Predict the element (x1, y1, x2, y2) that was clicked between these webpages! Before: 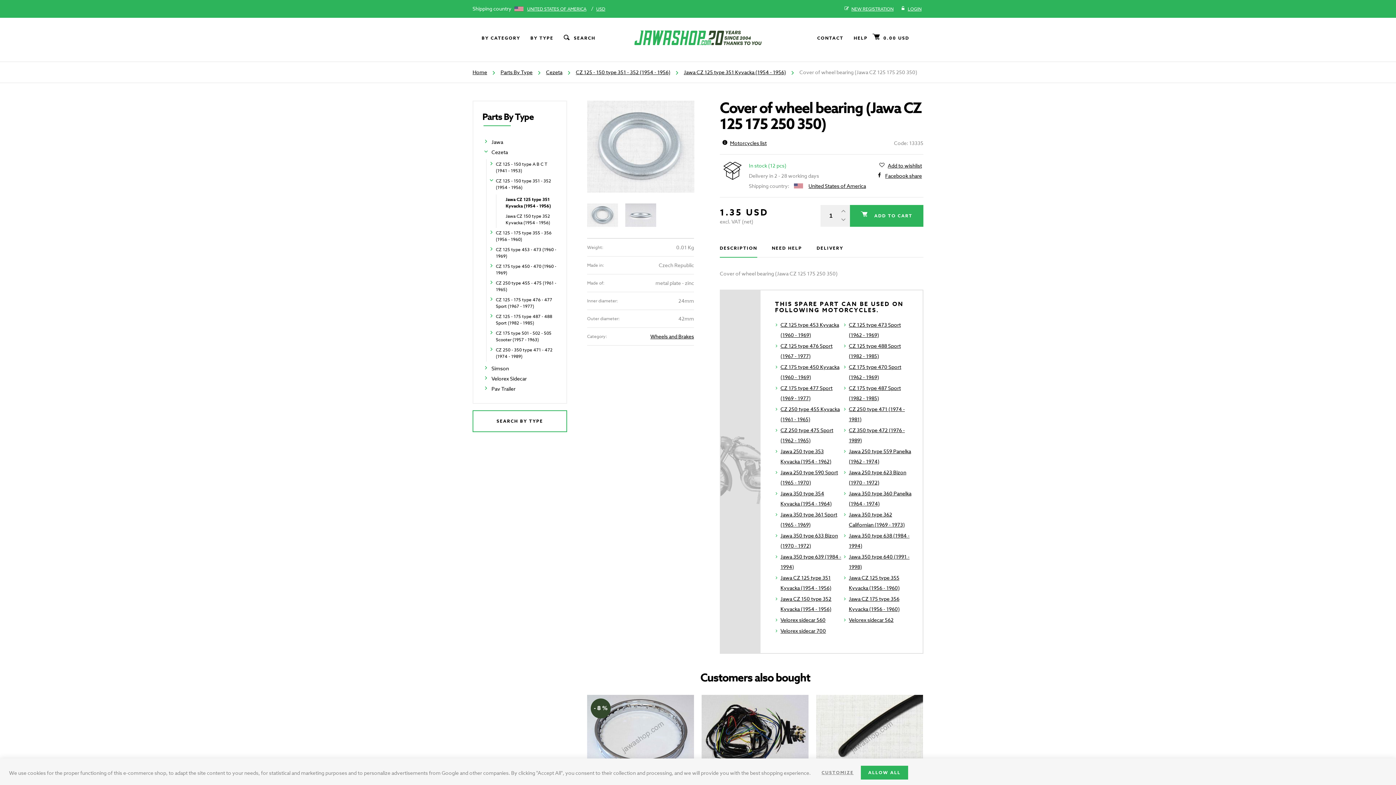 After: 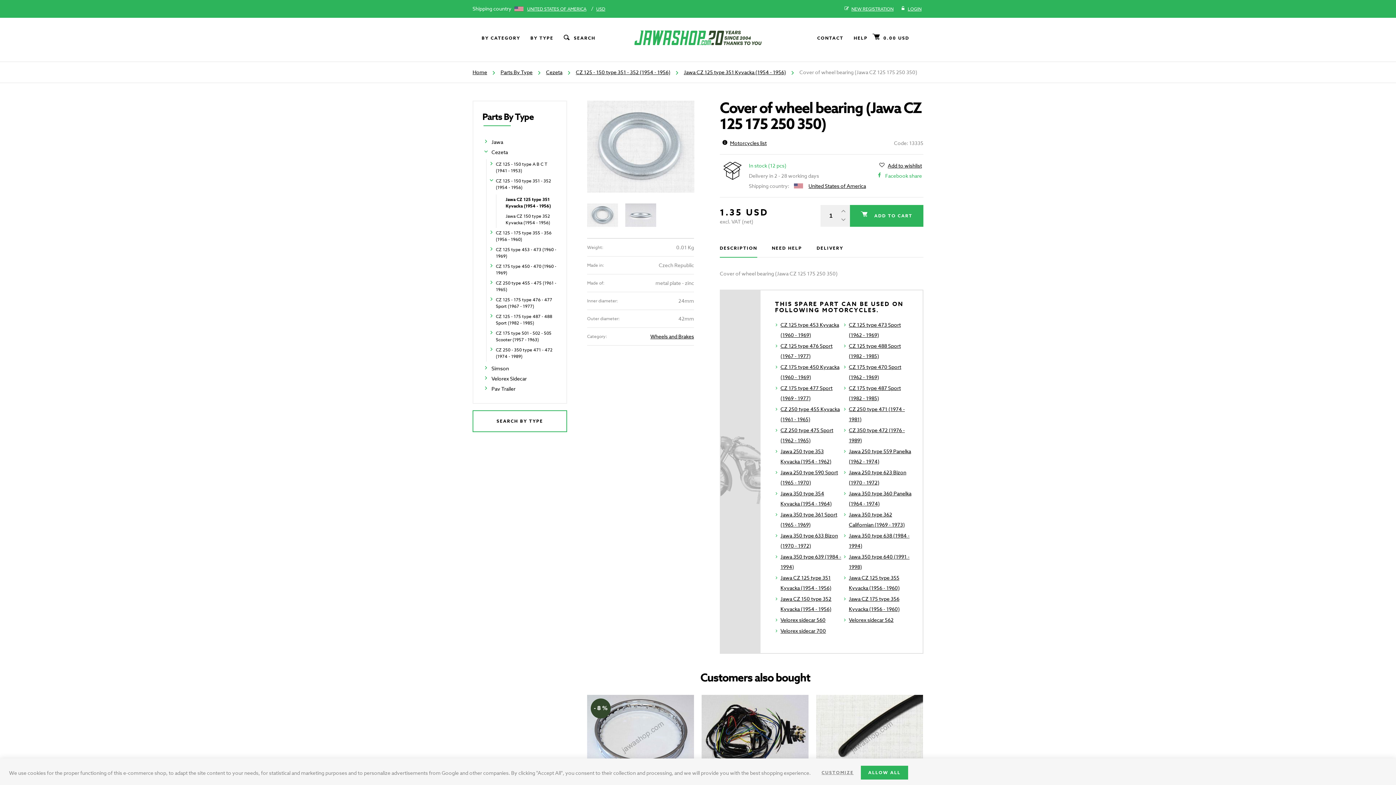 Action: bbox: (885, 170, 922, 180) label: Facebook share